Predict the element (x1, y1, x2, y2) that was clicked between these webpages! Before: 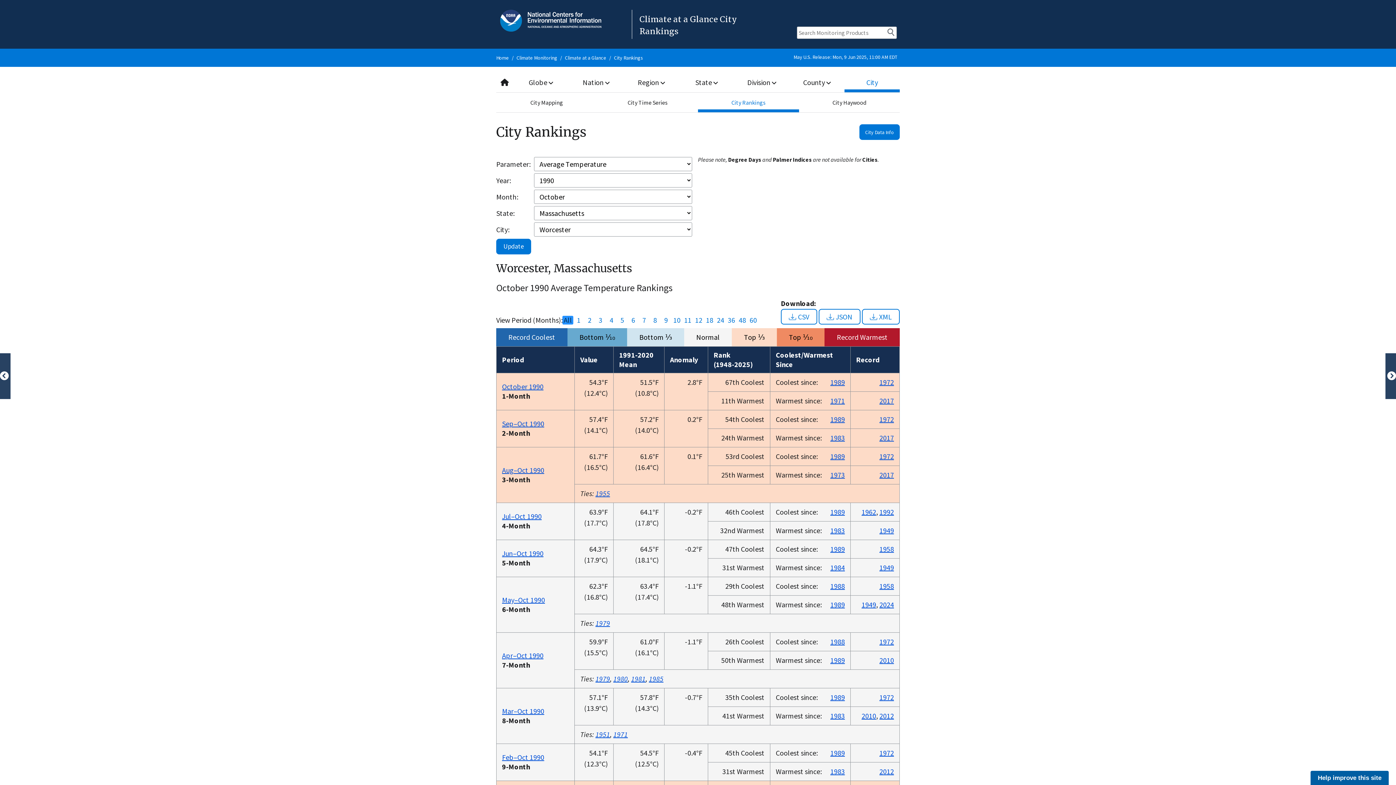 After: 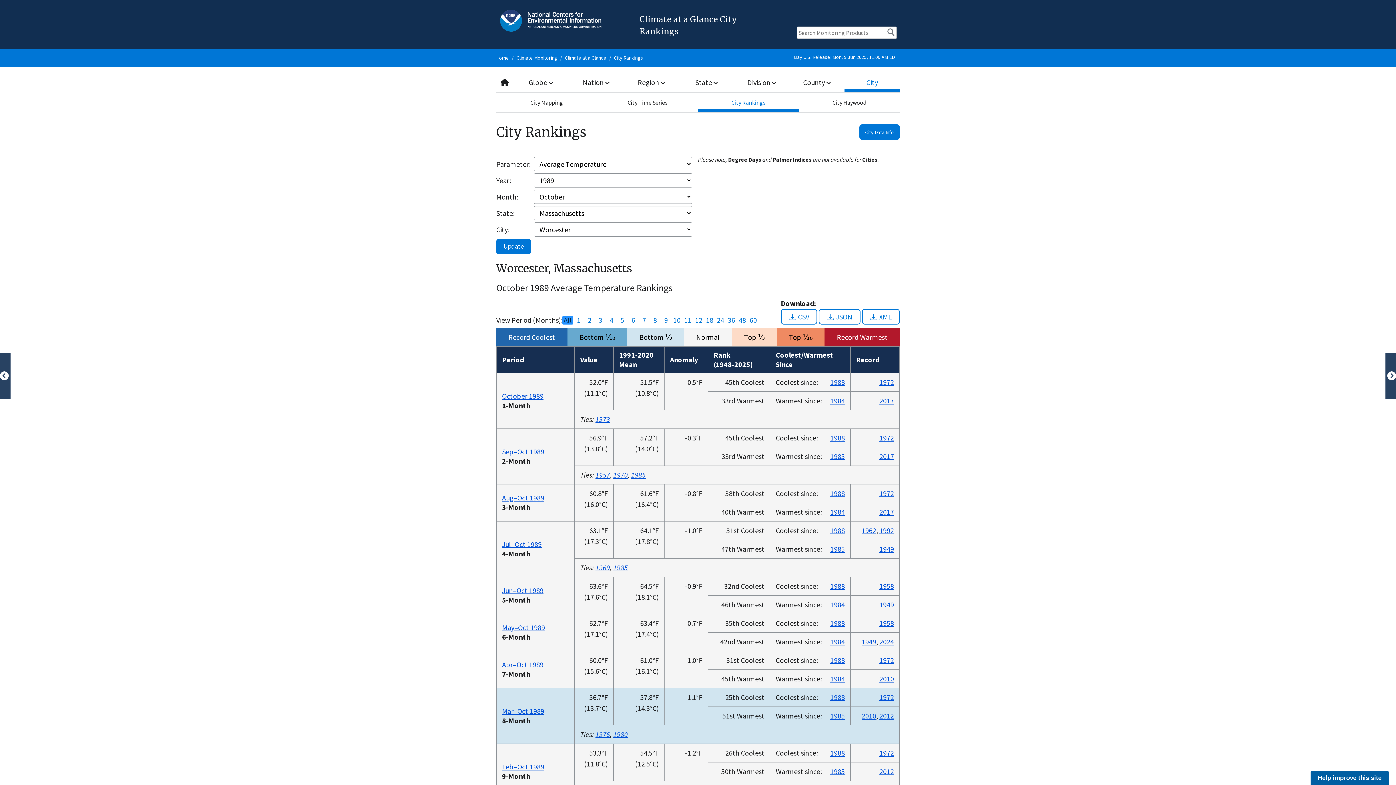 Action: bbox: (830, 452, 845, 461) label: 1989